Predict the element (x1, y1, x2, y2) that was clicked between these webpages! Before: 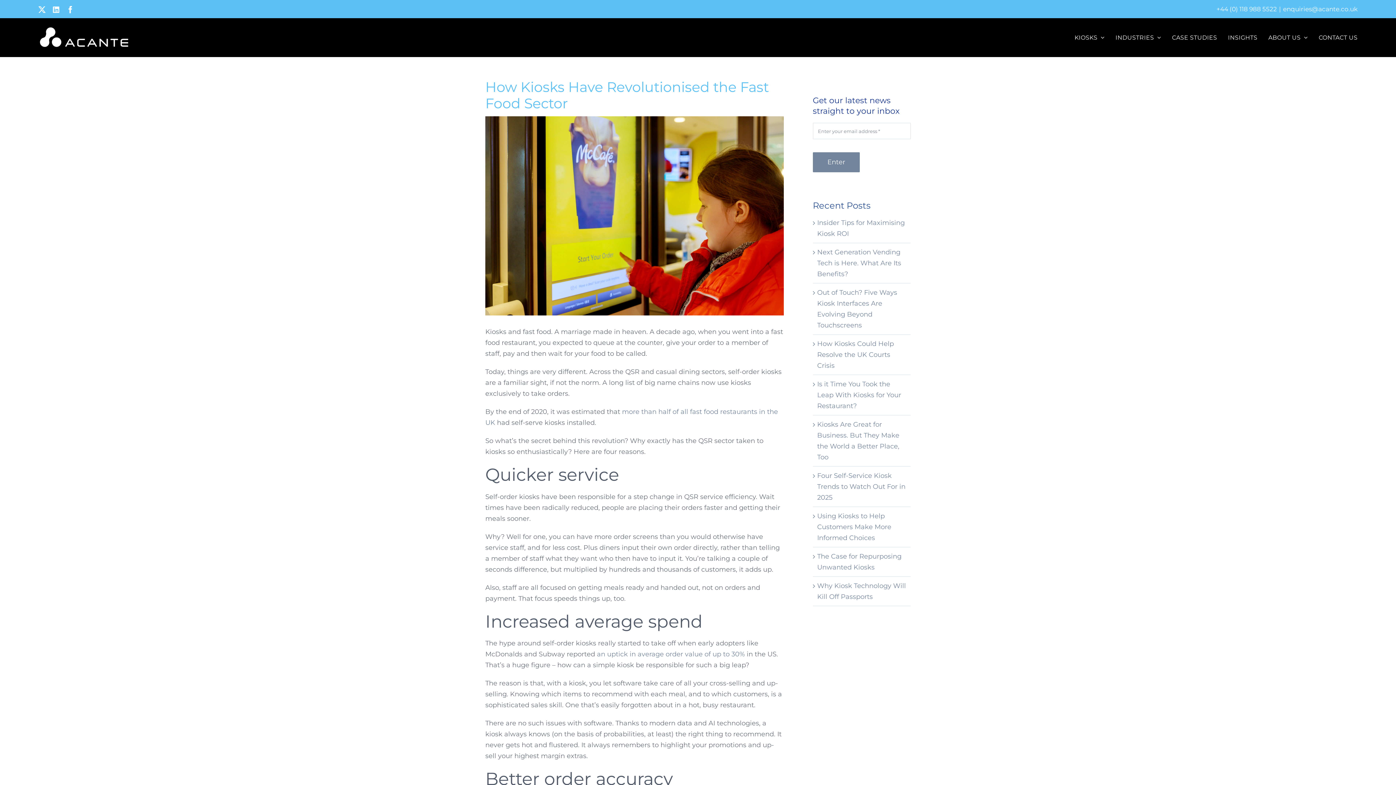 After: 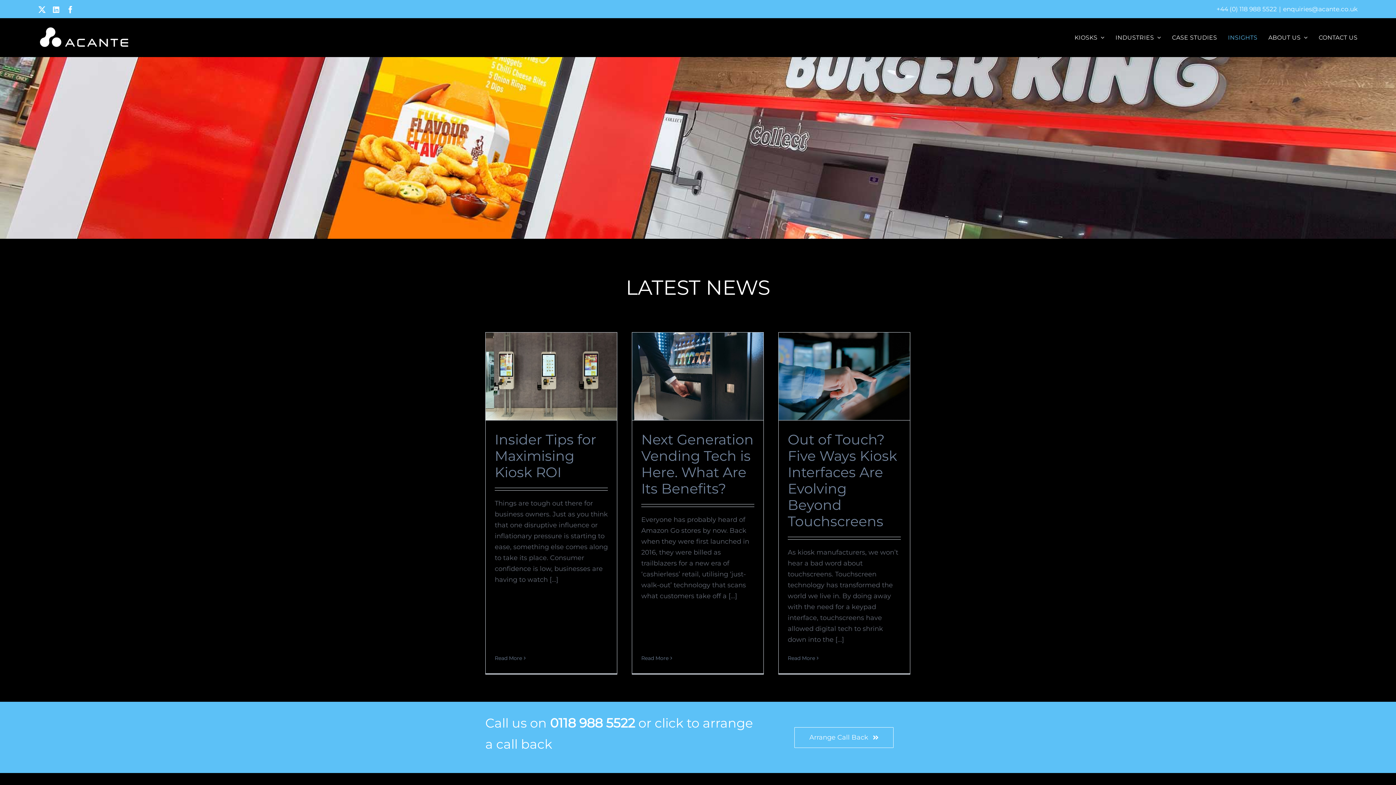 Action: label: INSIGHTS bbox: (1228, 18, 1257, 56)